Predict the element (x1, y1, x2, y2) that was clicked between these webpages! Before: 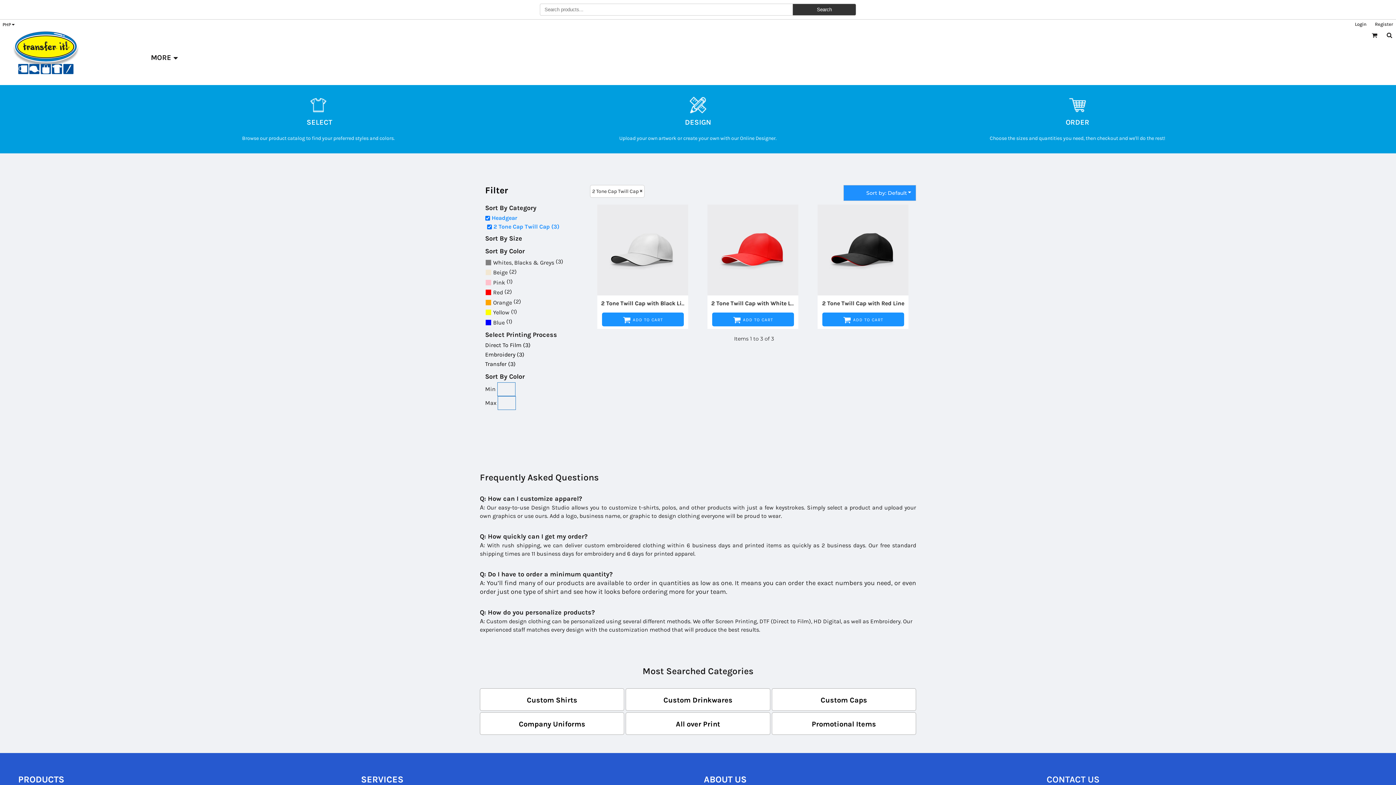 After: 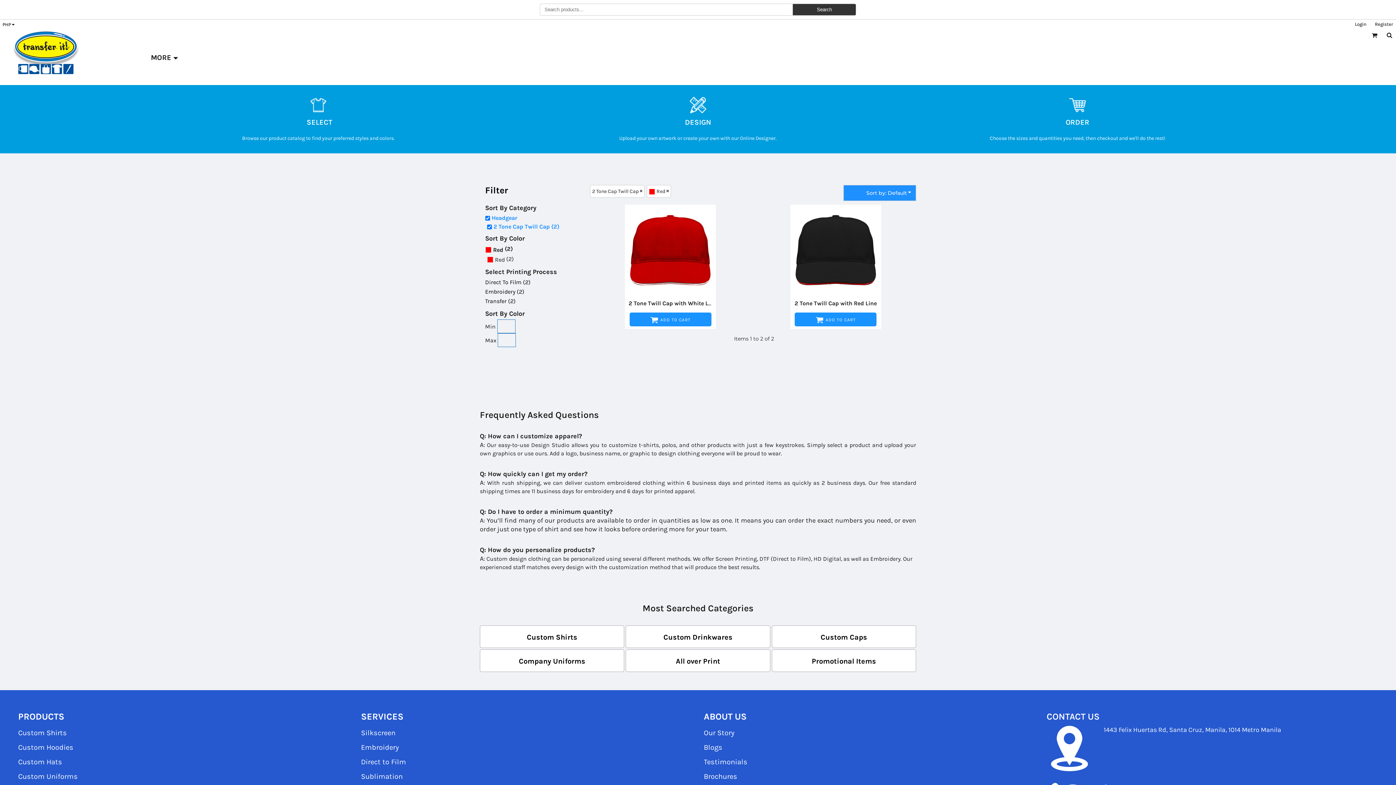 Action: bbox: (485, 288, 512, 295) label:  Red (2)